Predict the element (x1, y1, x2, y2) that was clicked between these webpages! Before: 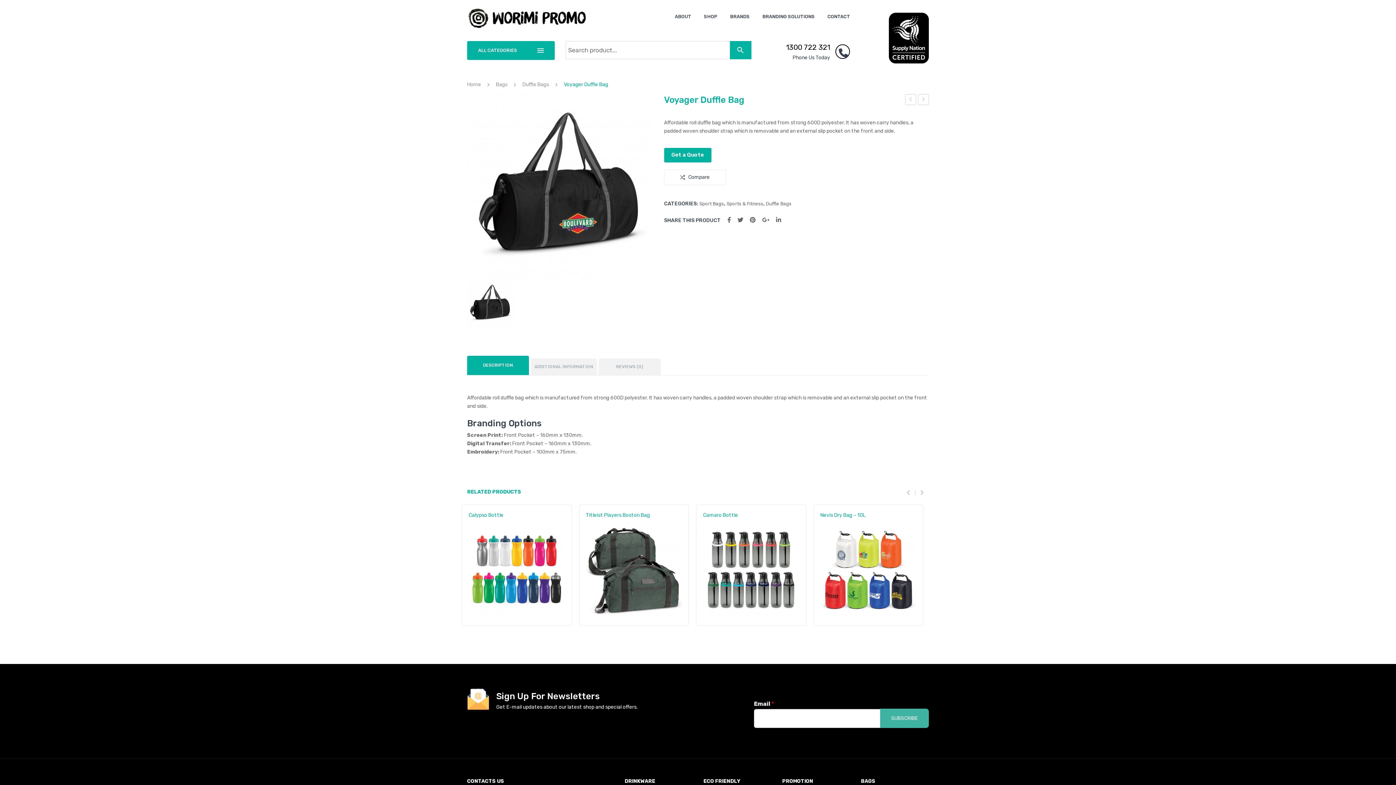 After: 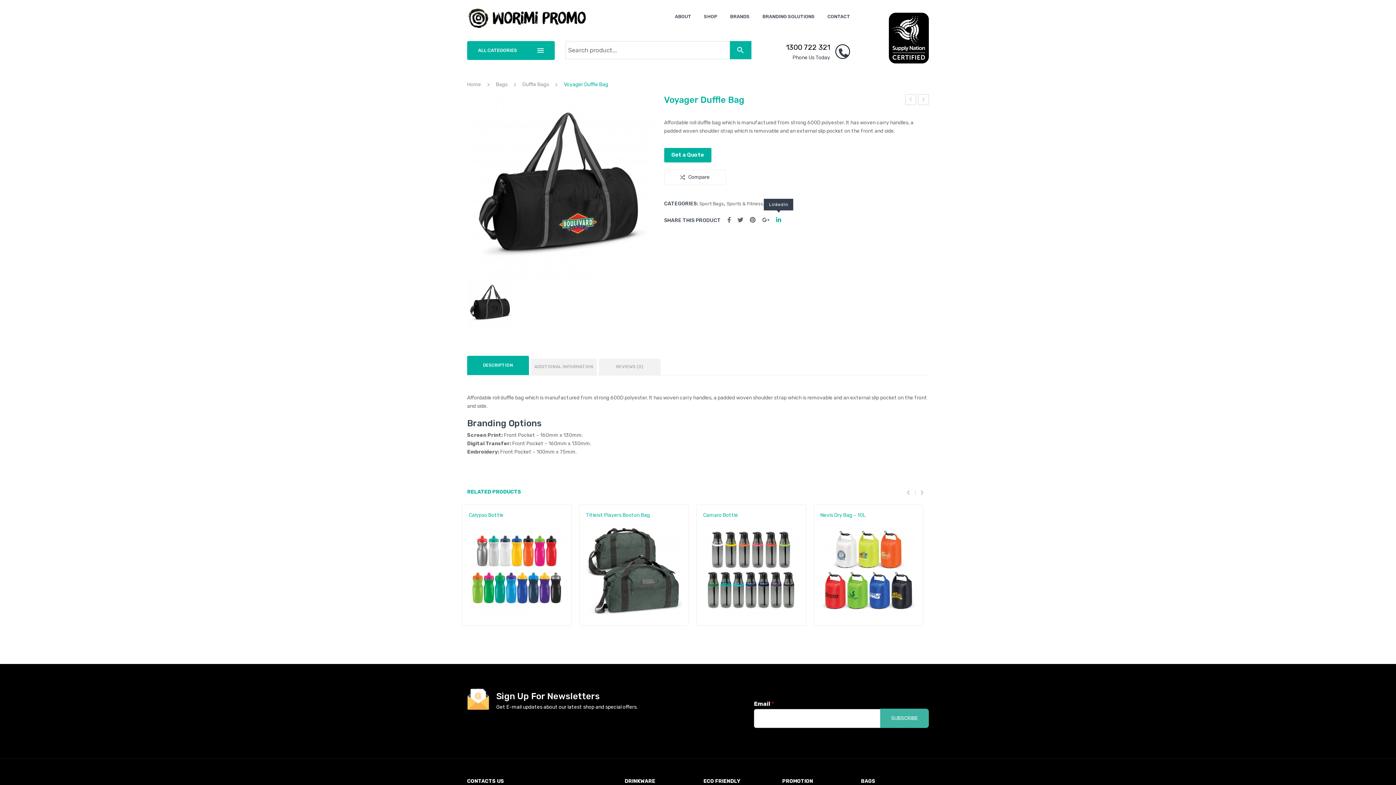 Action: bbox: (776, 215, 781, 225)